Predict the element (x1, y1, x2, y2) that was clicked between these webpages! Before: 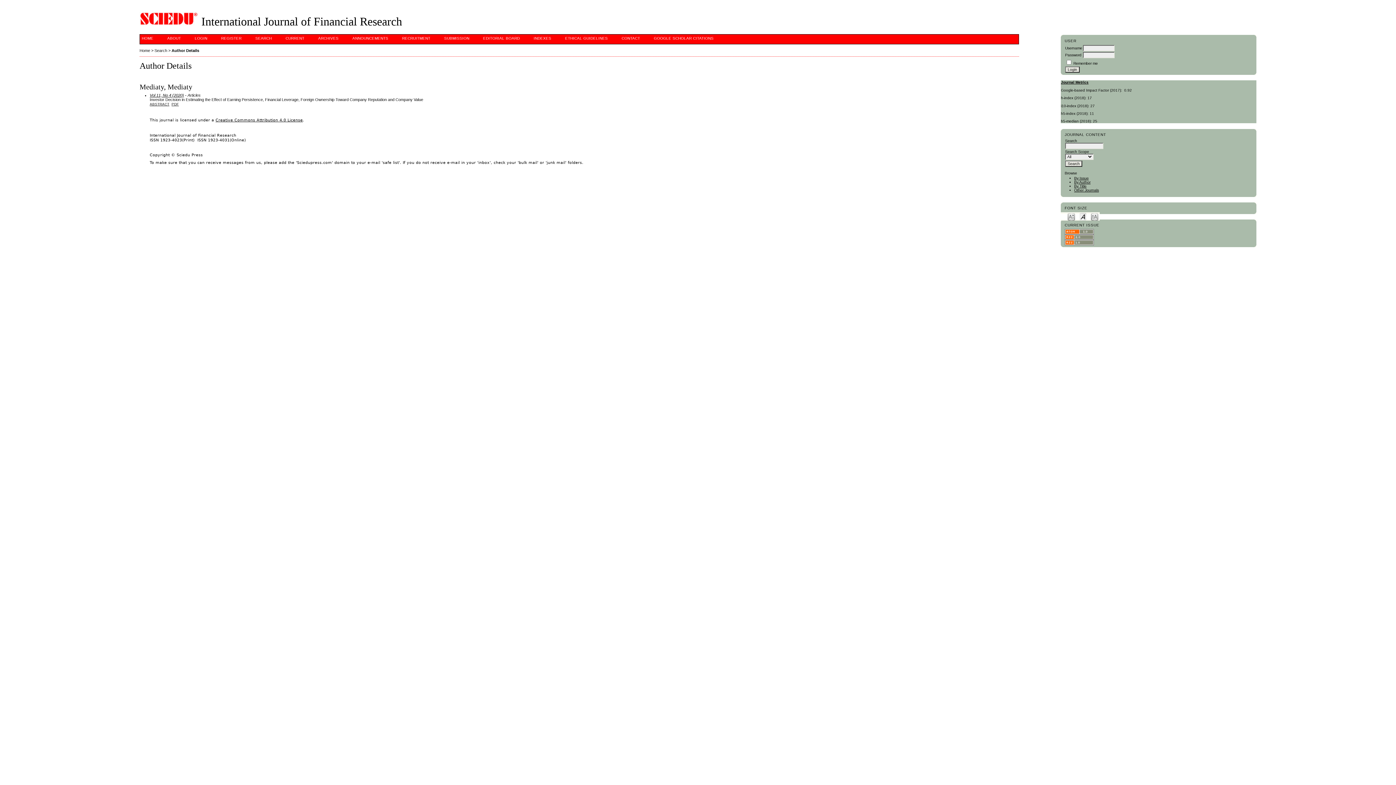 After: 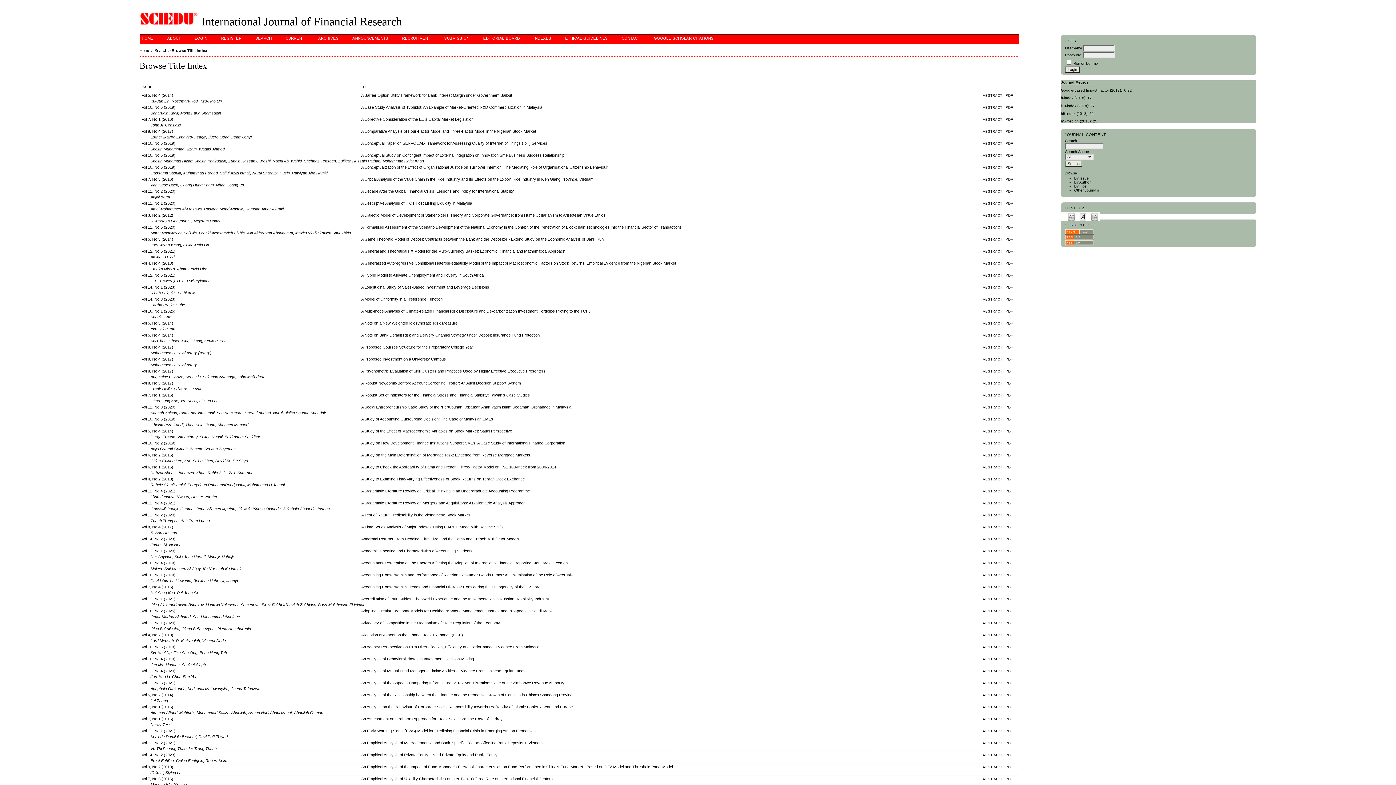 Action: bbox: (1074, 184, 1086, 188) label: By Title